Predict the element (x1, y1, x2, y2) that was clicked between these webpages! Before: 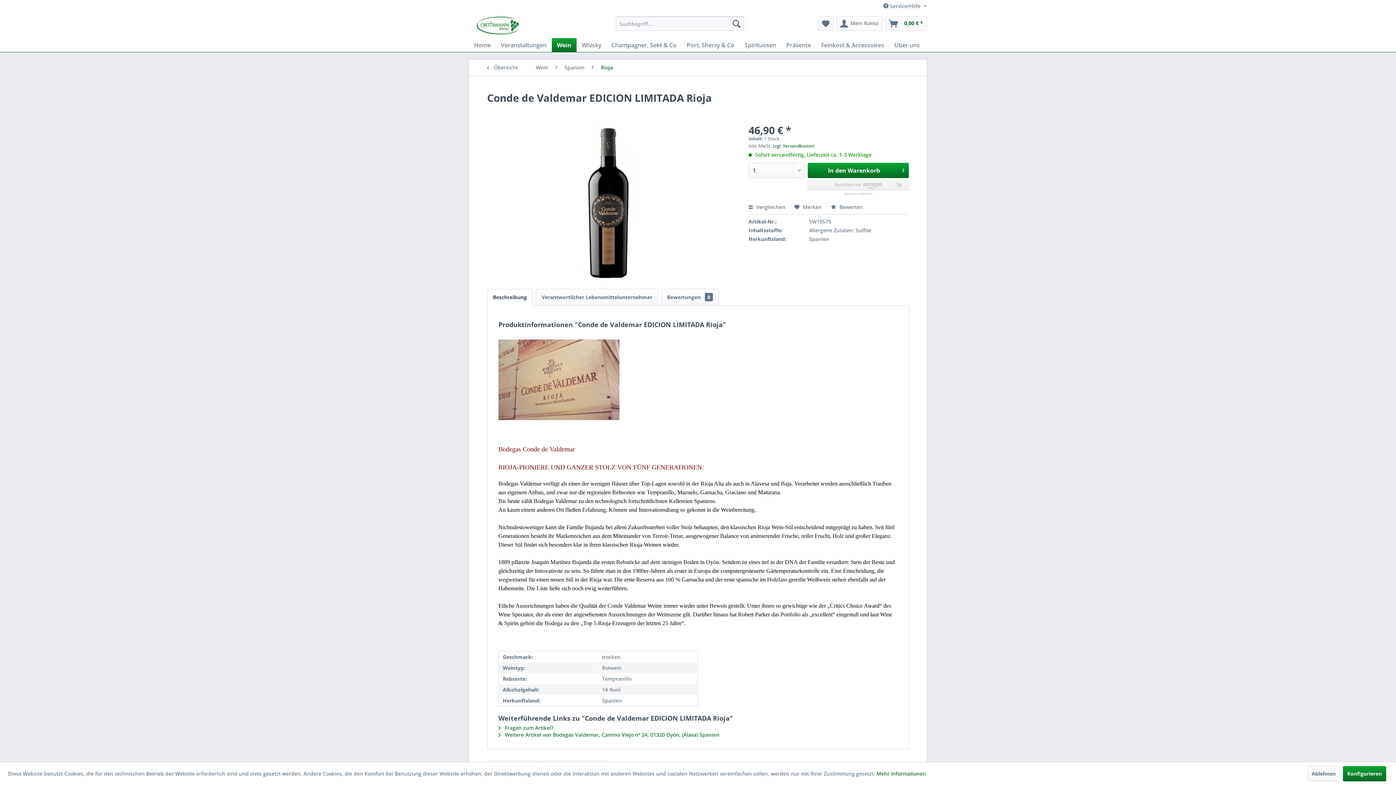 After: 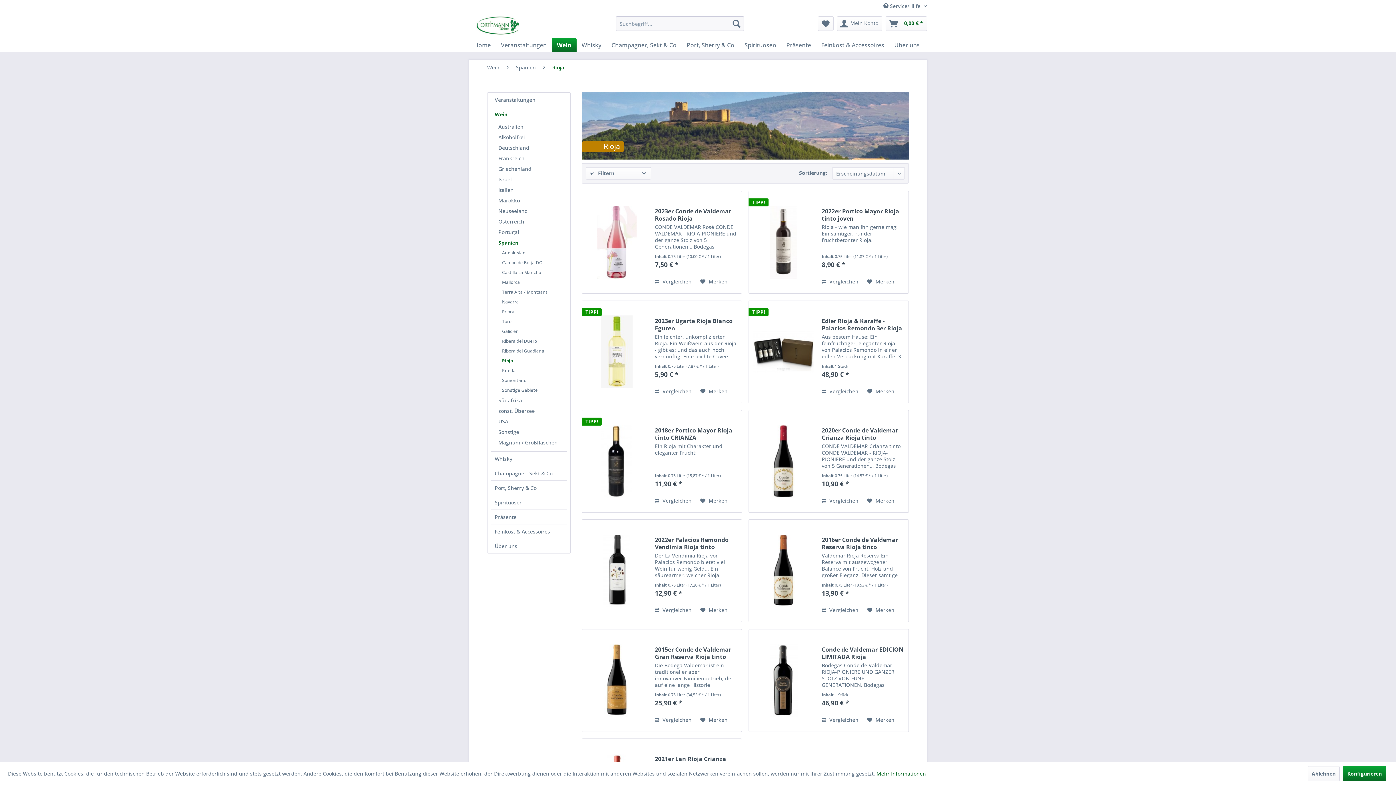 Action: bbox: (597, 59, 616, 75) label: Rioja